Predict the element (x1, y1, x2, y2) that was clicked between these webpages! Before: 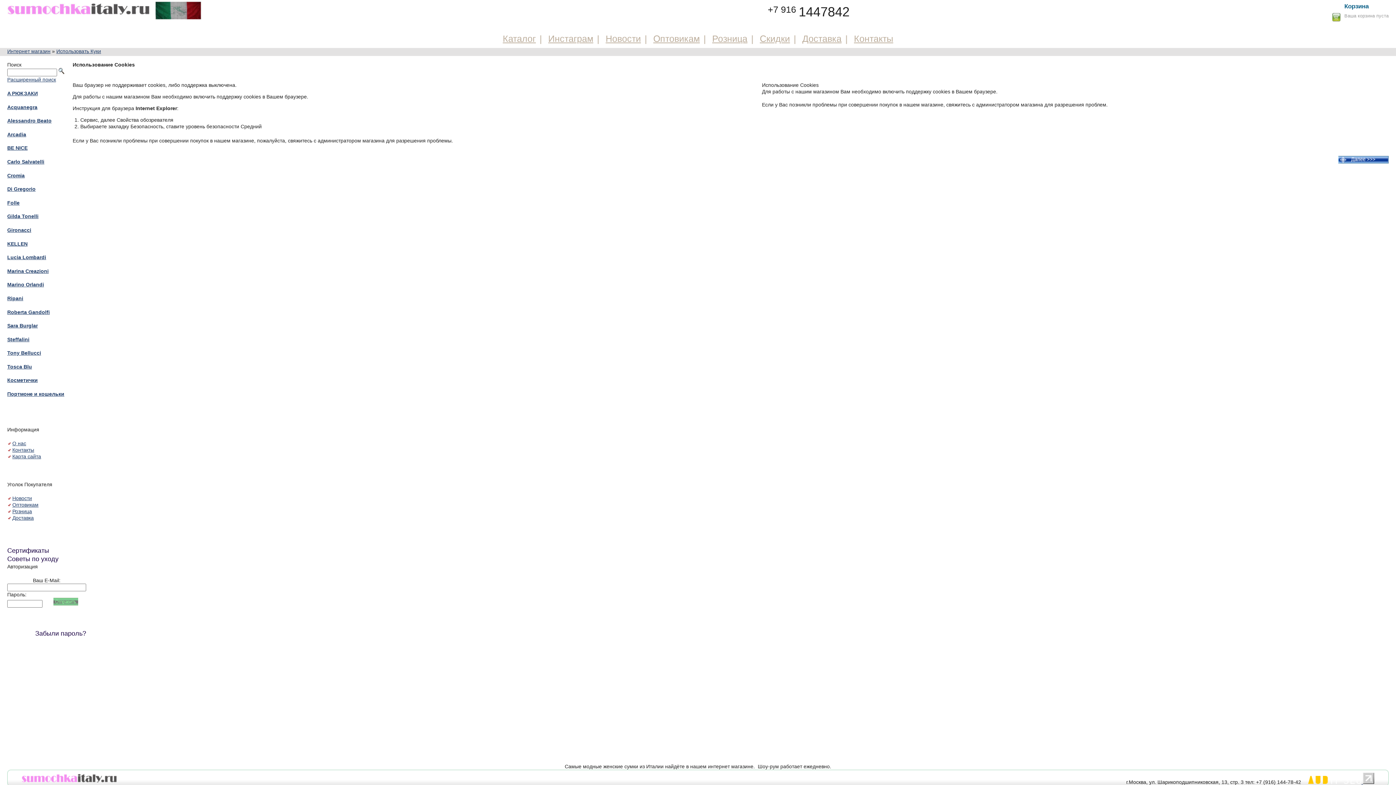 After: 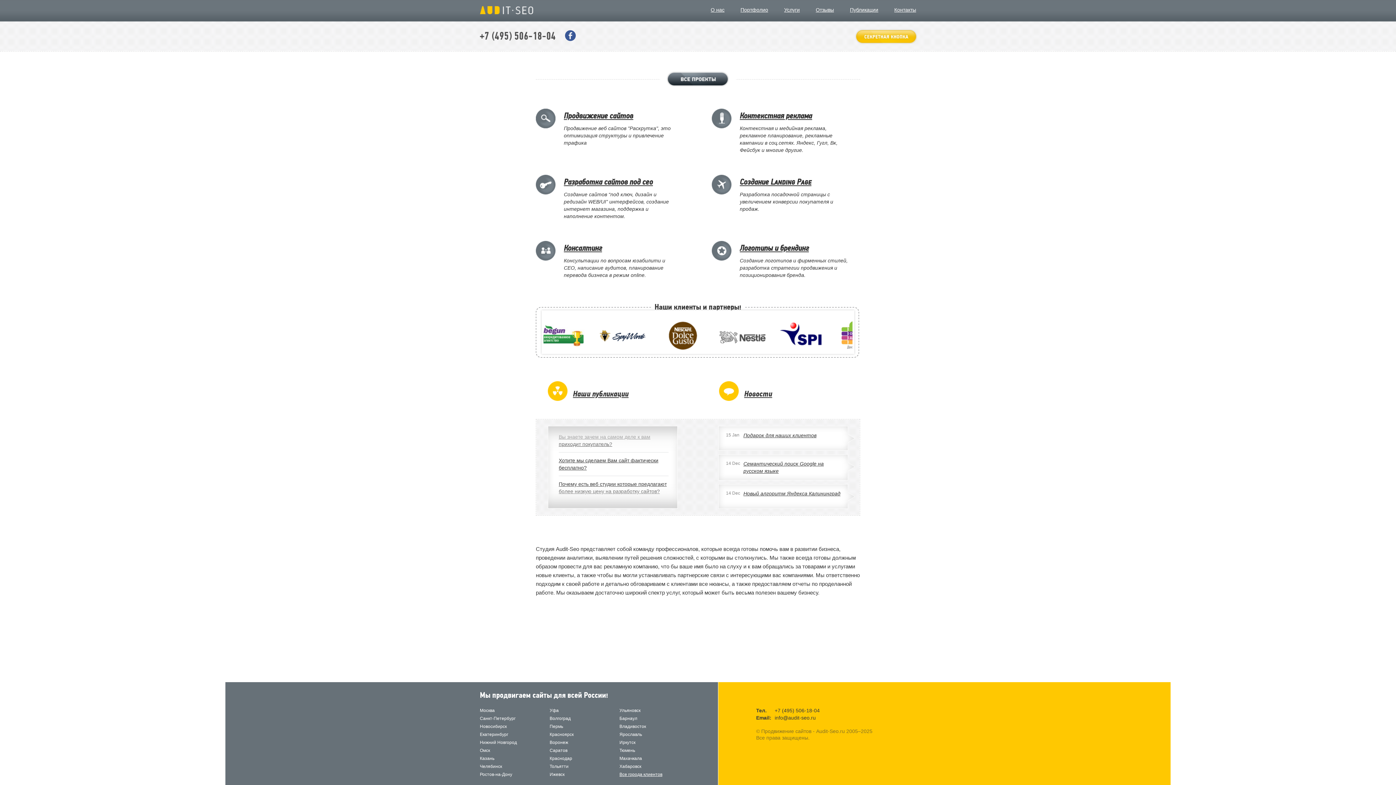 Action: label:   bbox: (1302, 779, 1363, 785)